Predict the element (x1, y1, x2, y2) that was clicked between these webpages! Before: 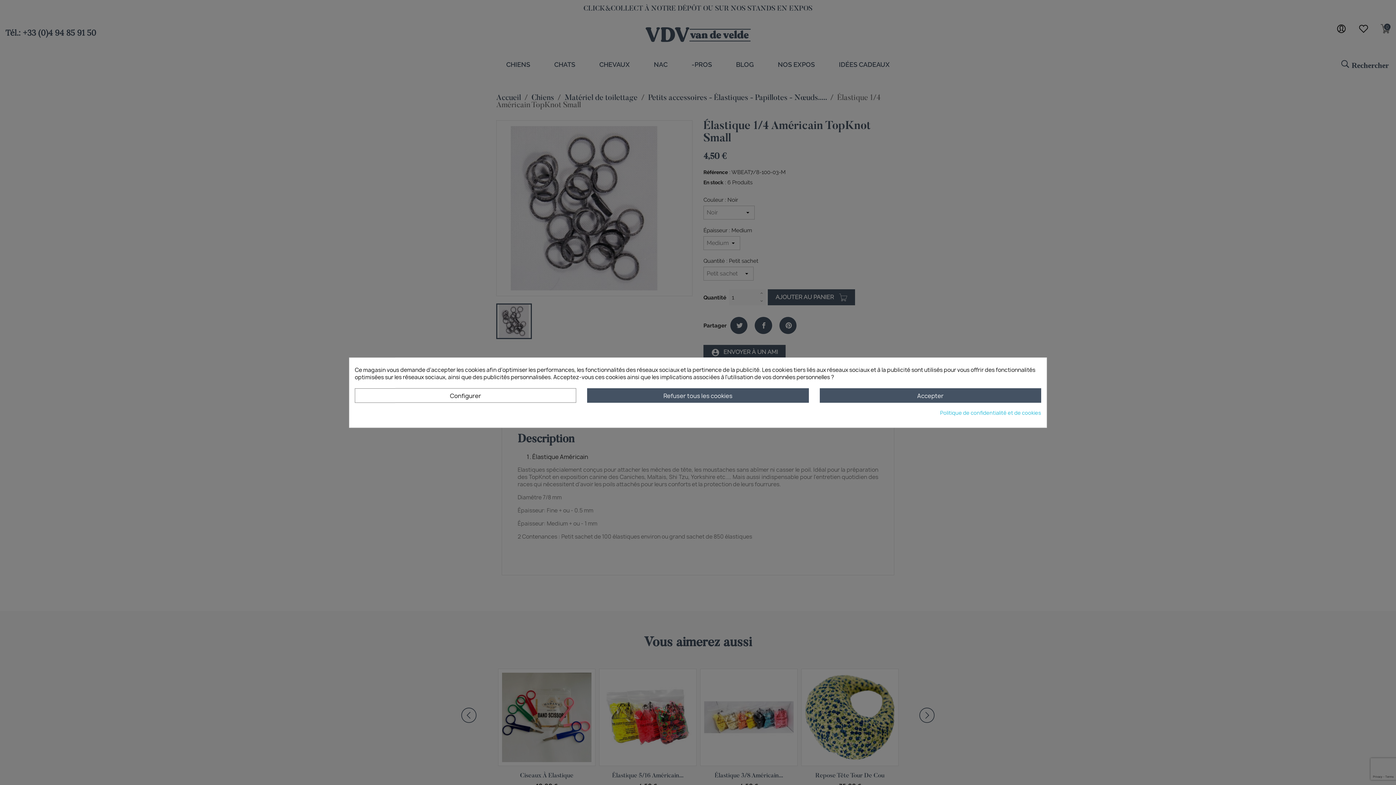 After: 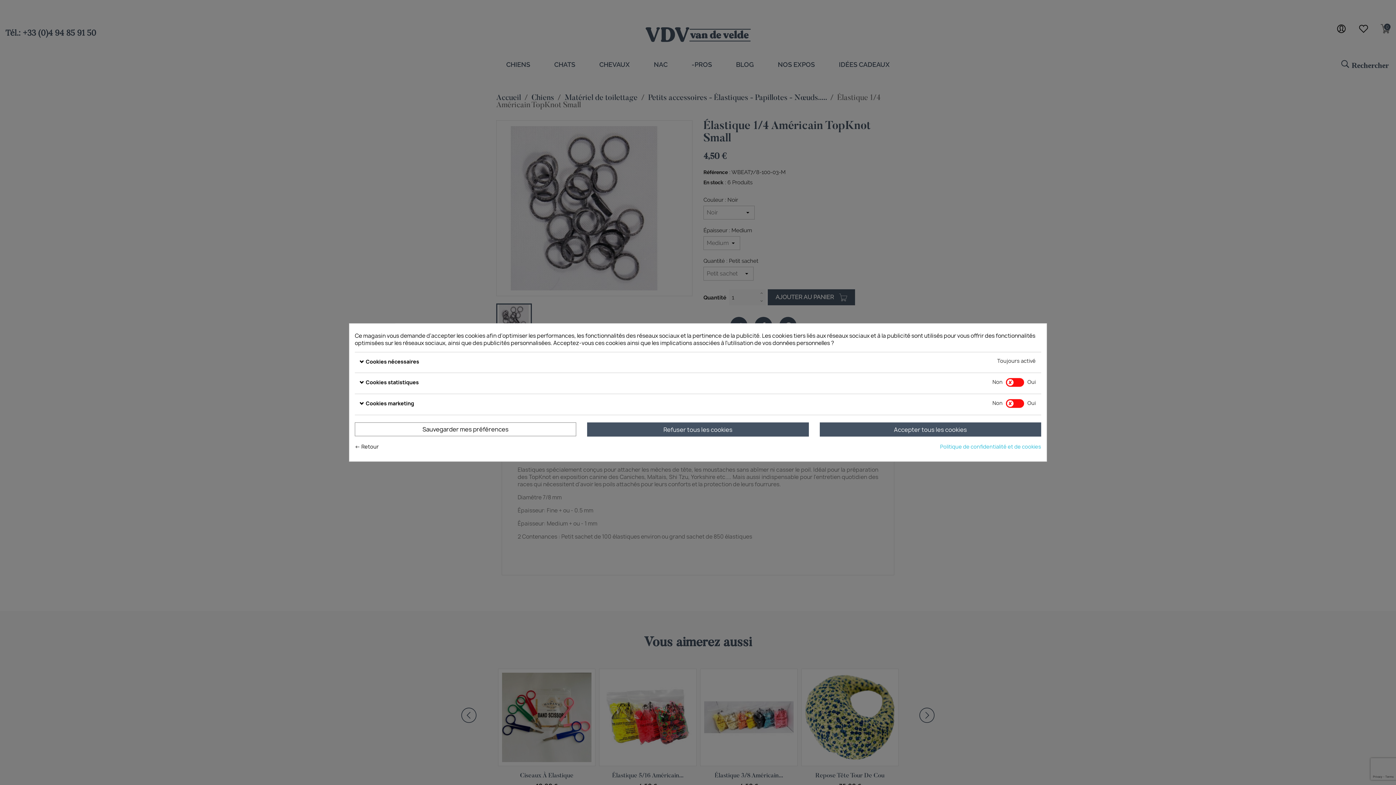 Action: label: Configurer bbox: (354, 388, 576, 402)